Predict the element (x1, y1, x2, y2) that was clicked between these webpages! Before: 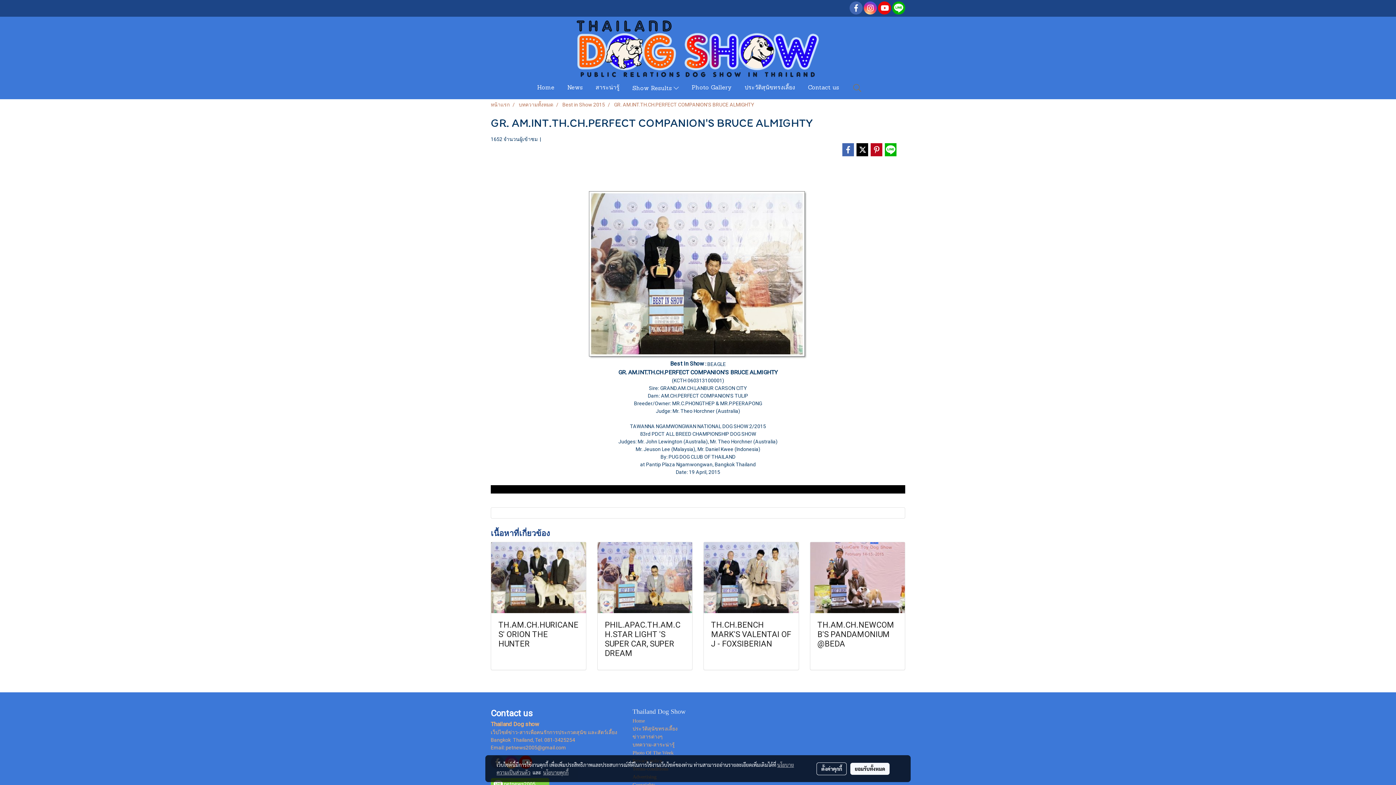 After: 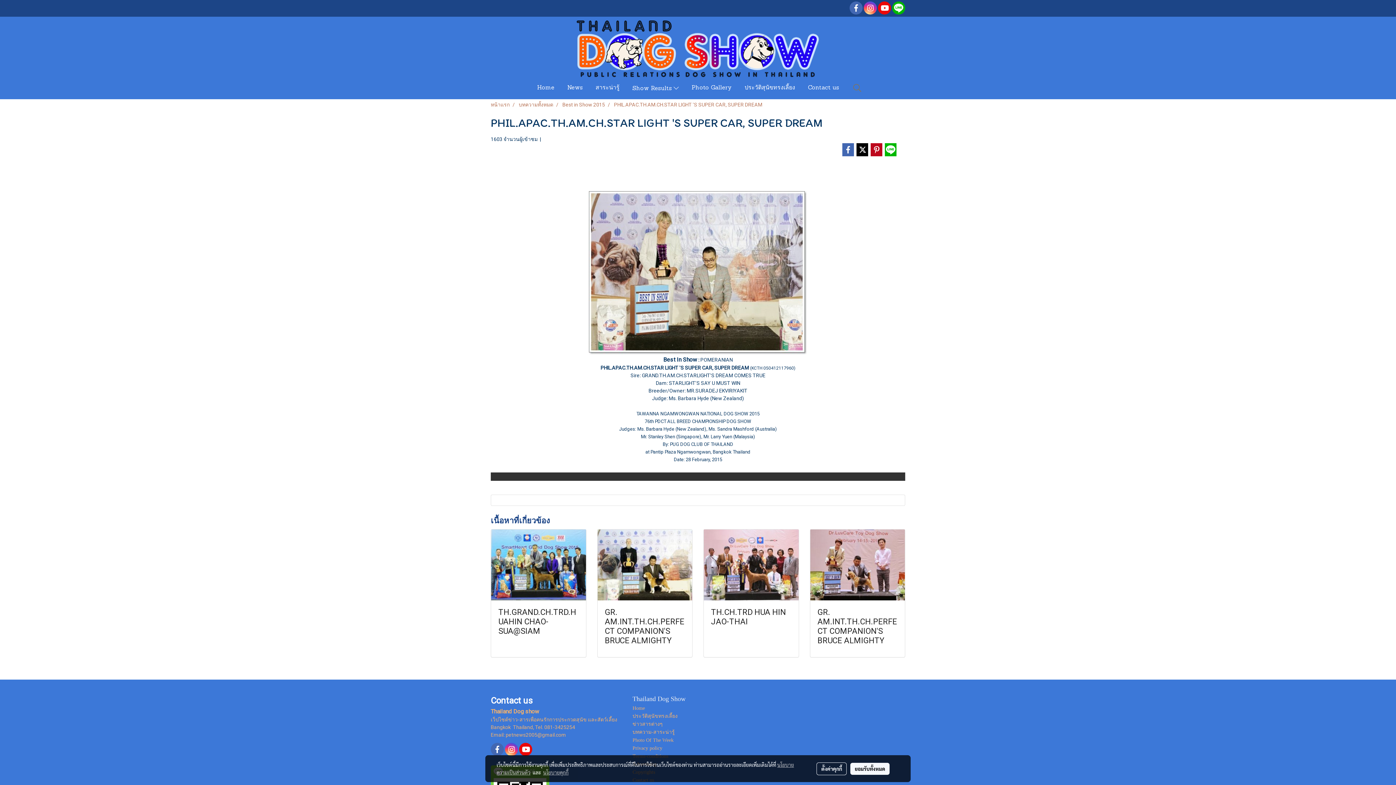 Action: label: PHIL.APAC.TH.AM.CH.STAR LIGHT 'S SUPER CAR, SUPER DREAM bbox: (604, 620, 685, 658)